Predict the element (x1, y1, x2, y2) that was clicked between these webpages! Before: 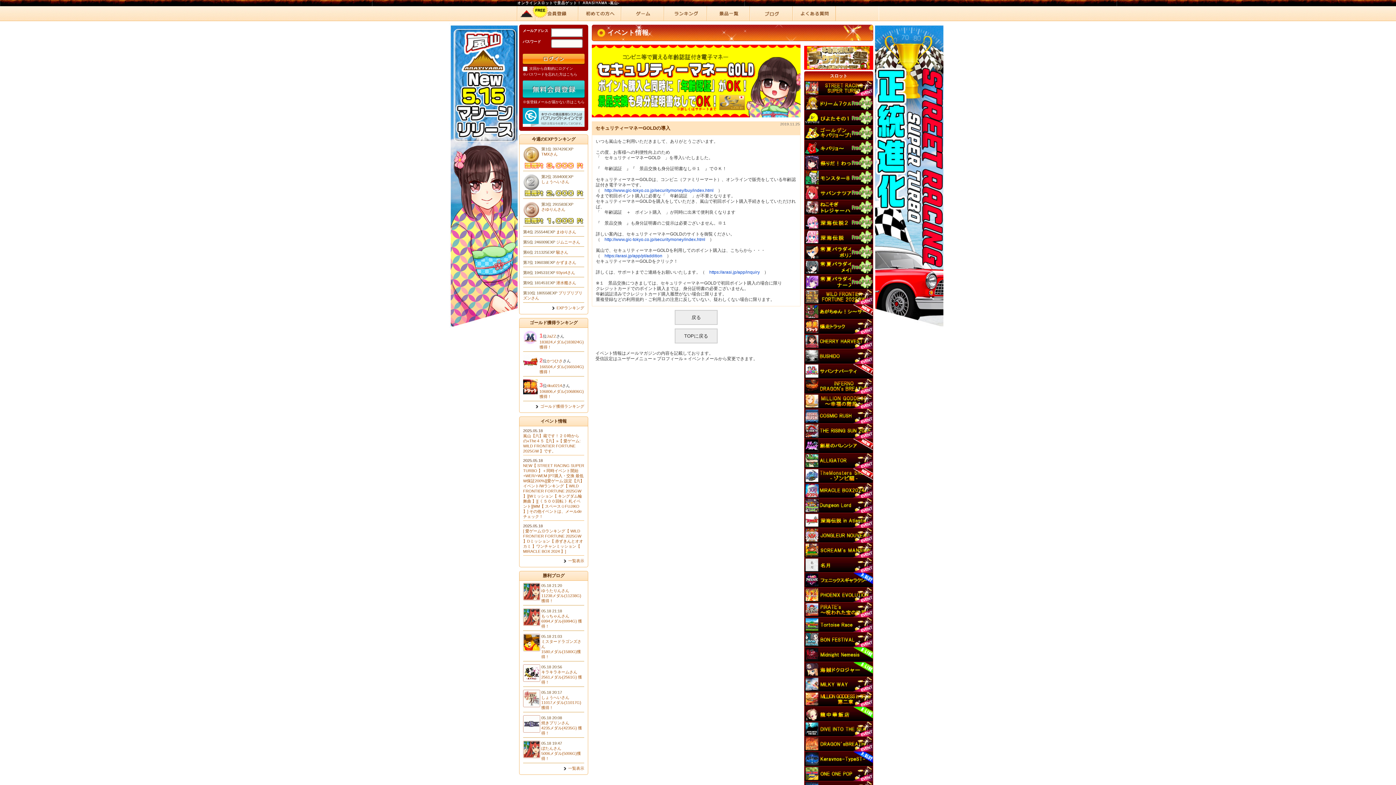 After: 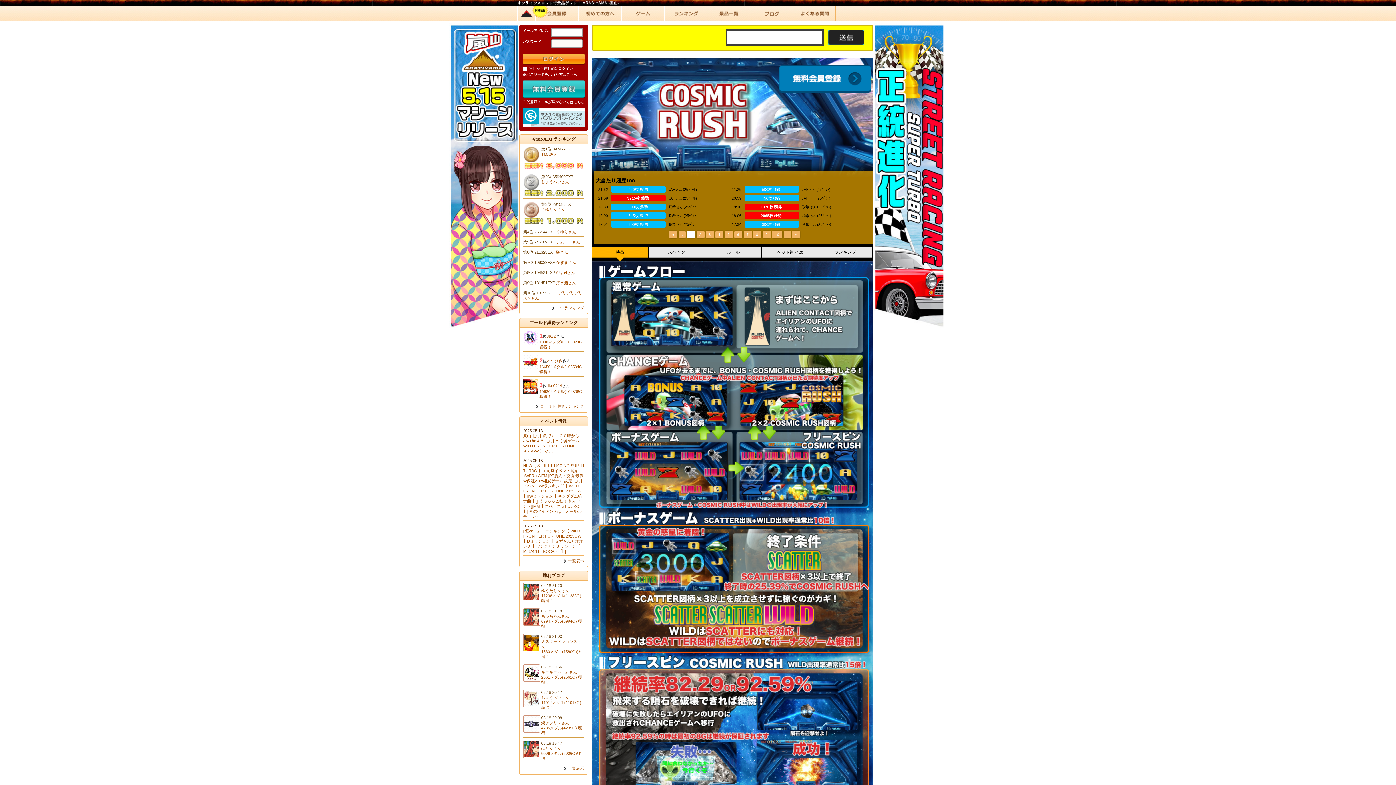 Action: bbox: (804, 409, 873, 423)